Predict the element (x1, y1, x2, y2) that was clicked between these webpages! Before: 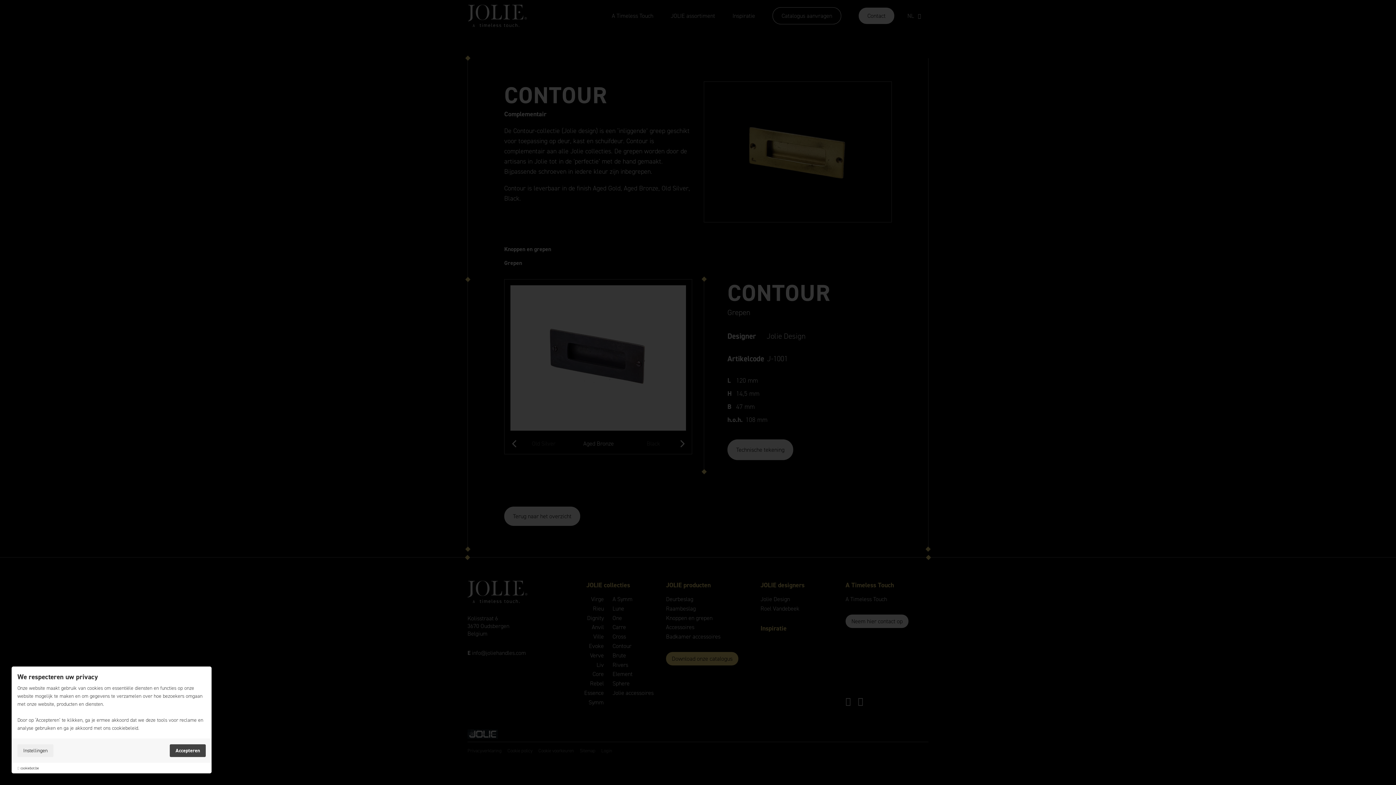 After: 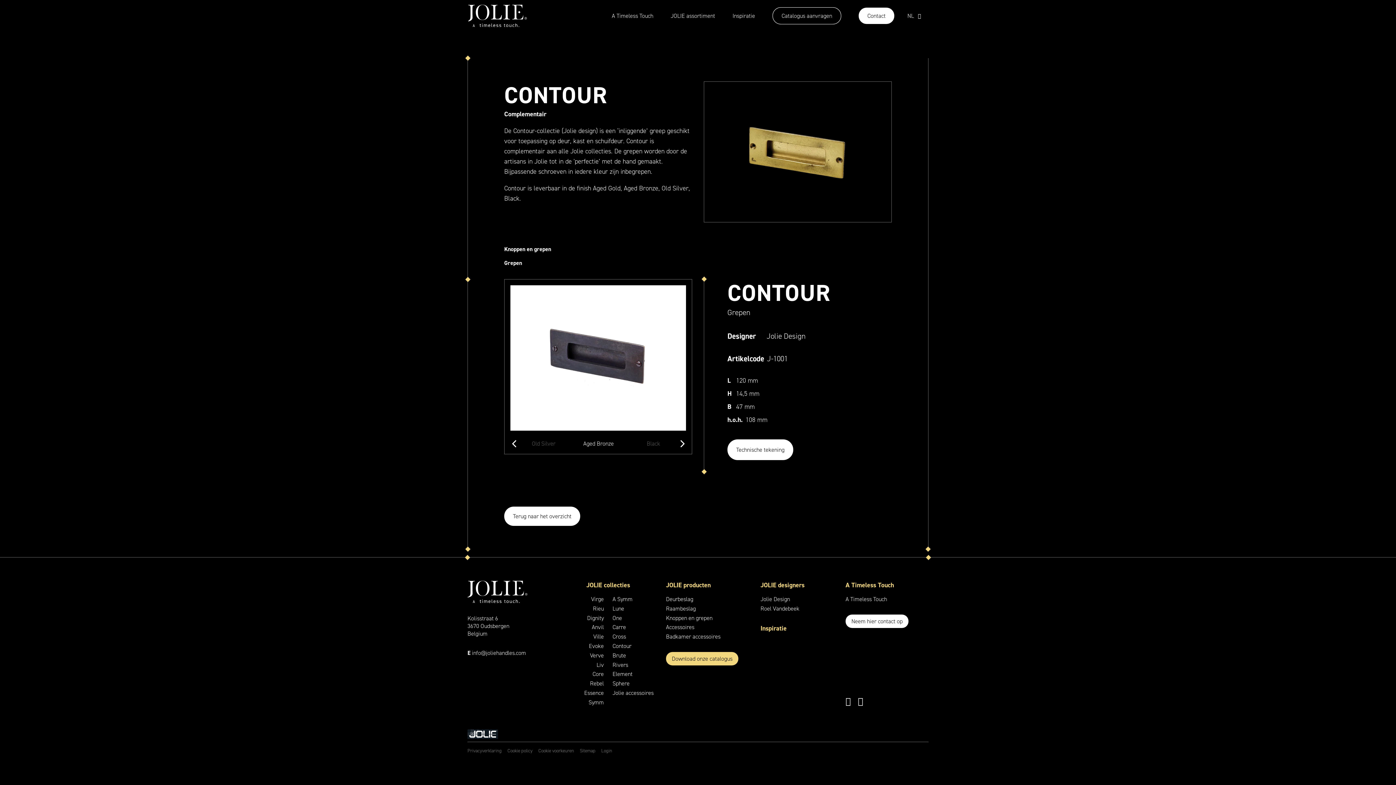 Action: bbox: (169, 744, 205, 757) label: Accepteren